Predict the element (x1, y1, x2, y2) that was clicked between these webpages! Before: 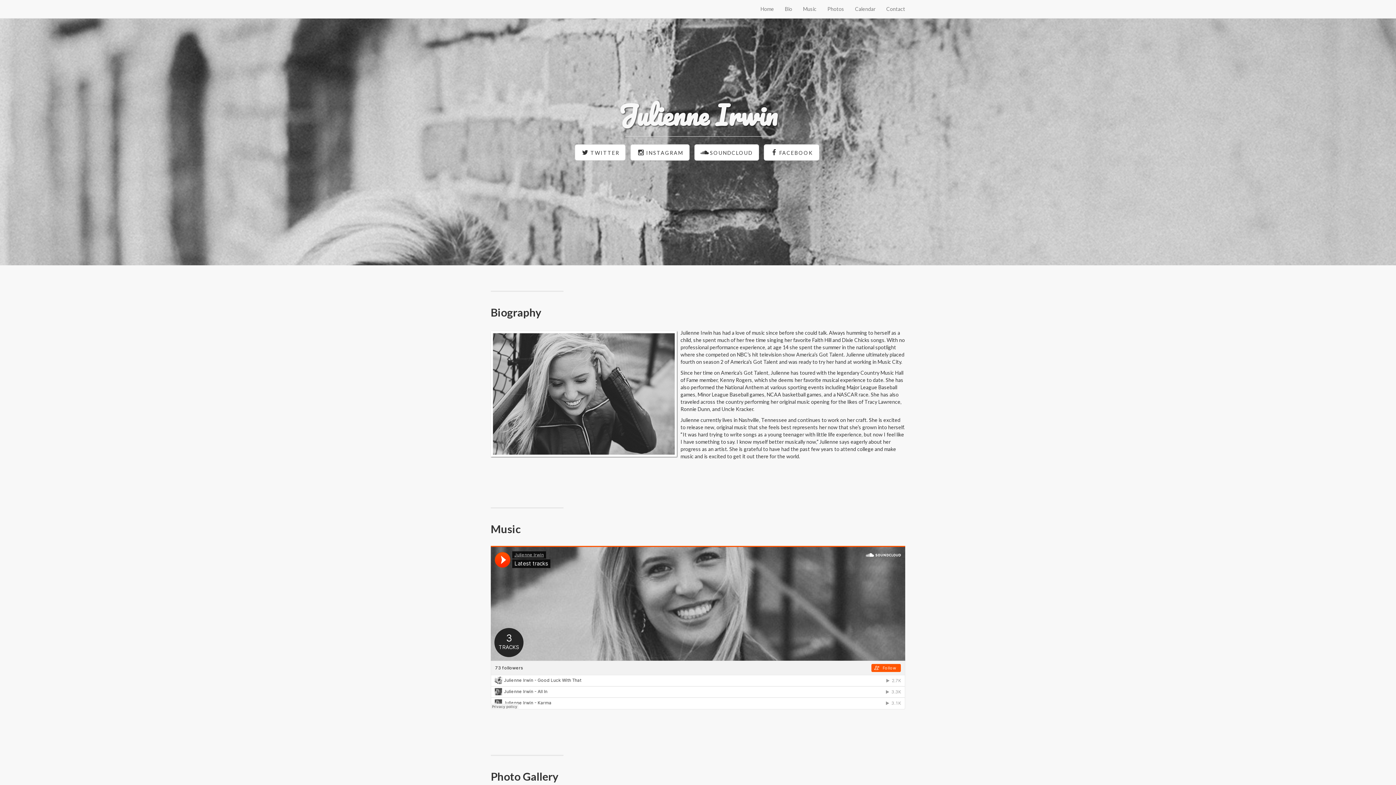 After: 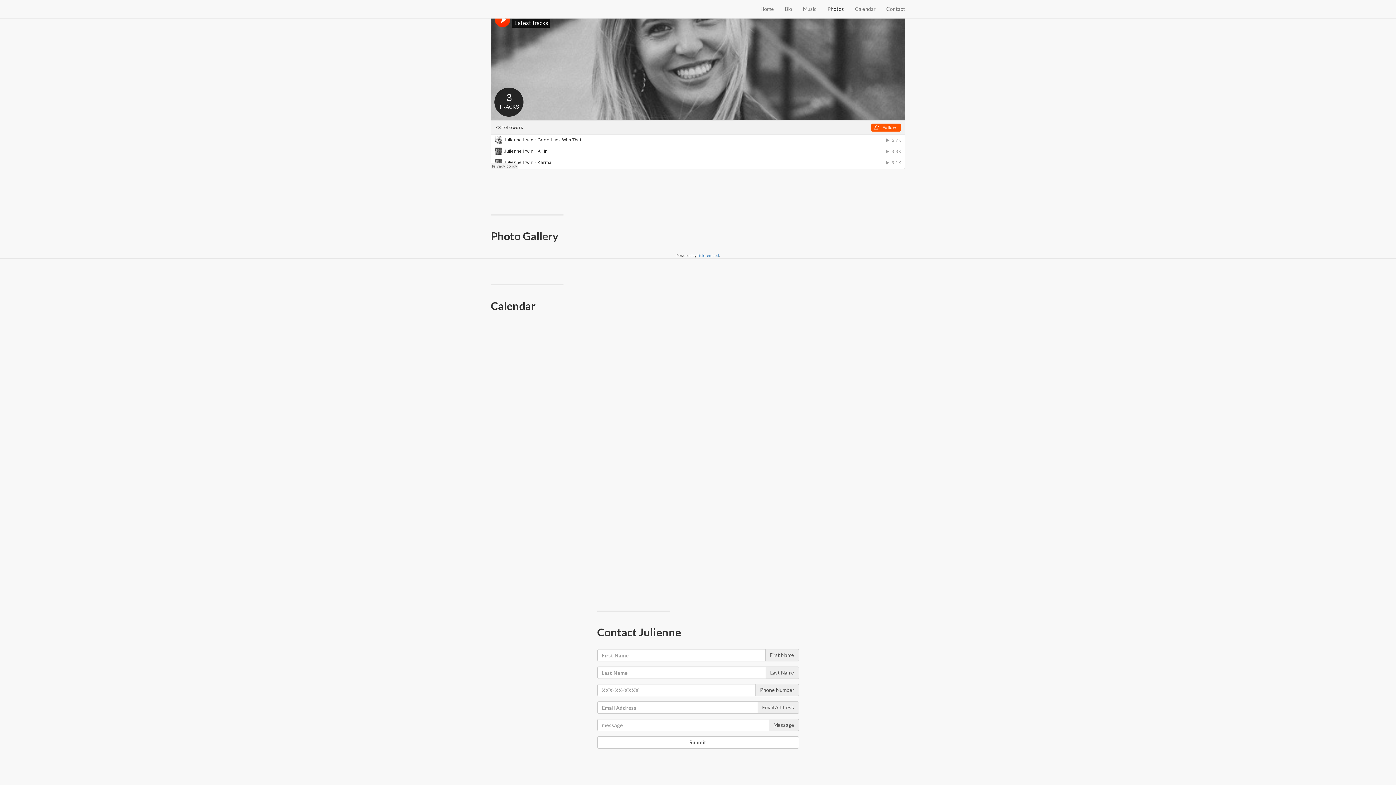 Action: label: Photos bbox: (822, 0, 849, 18)